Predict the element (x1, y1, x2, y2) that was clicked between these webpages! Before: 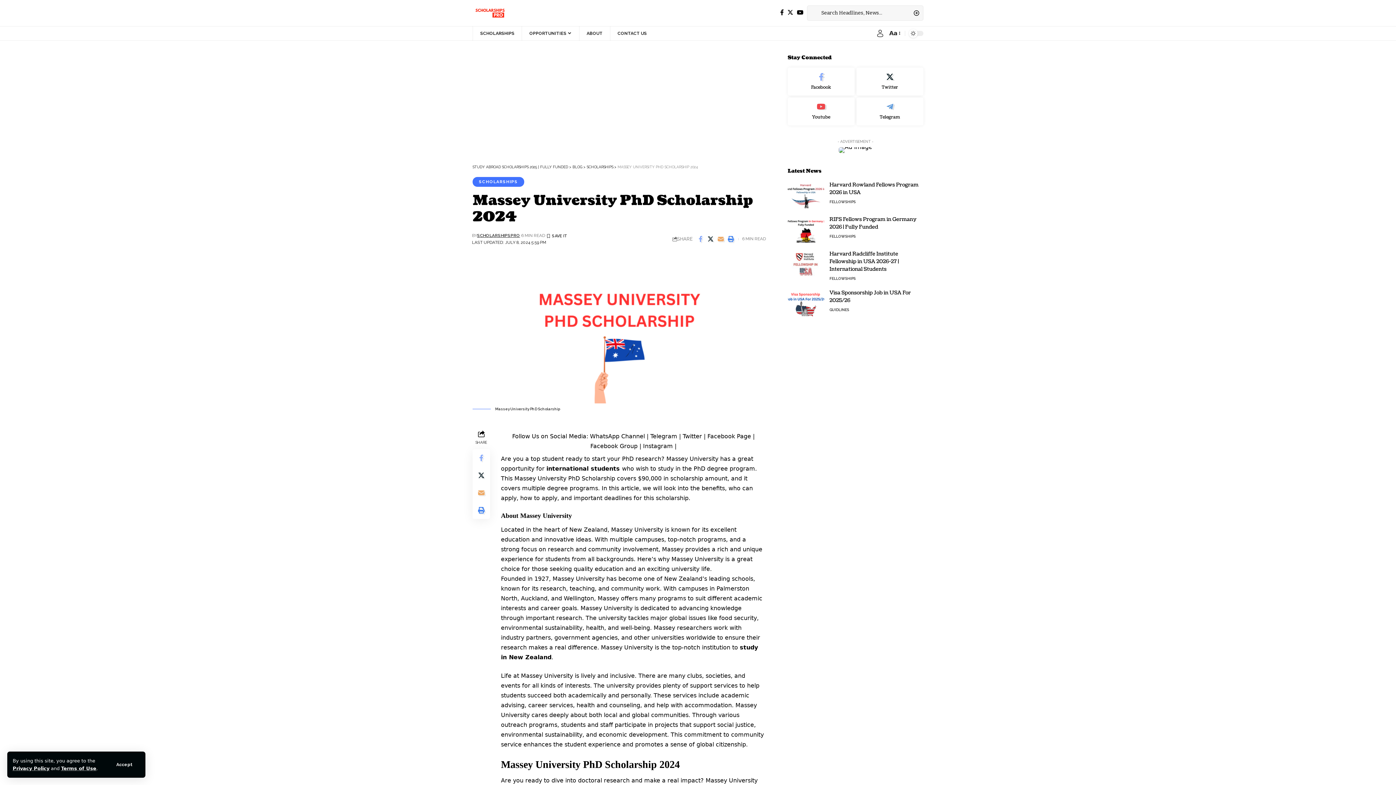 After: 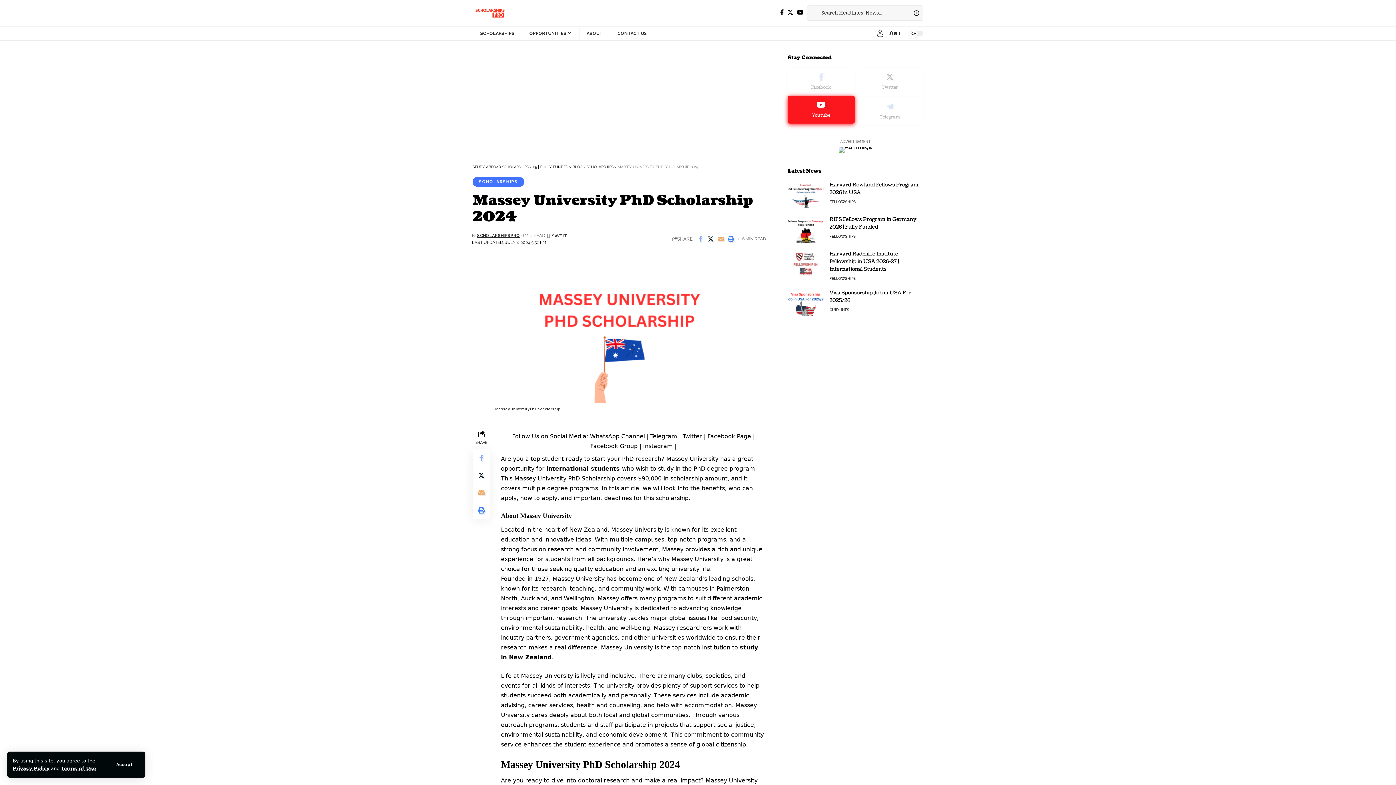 Action: label: Youtube bbox: (787, 97, 854, 125)